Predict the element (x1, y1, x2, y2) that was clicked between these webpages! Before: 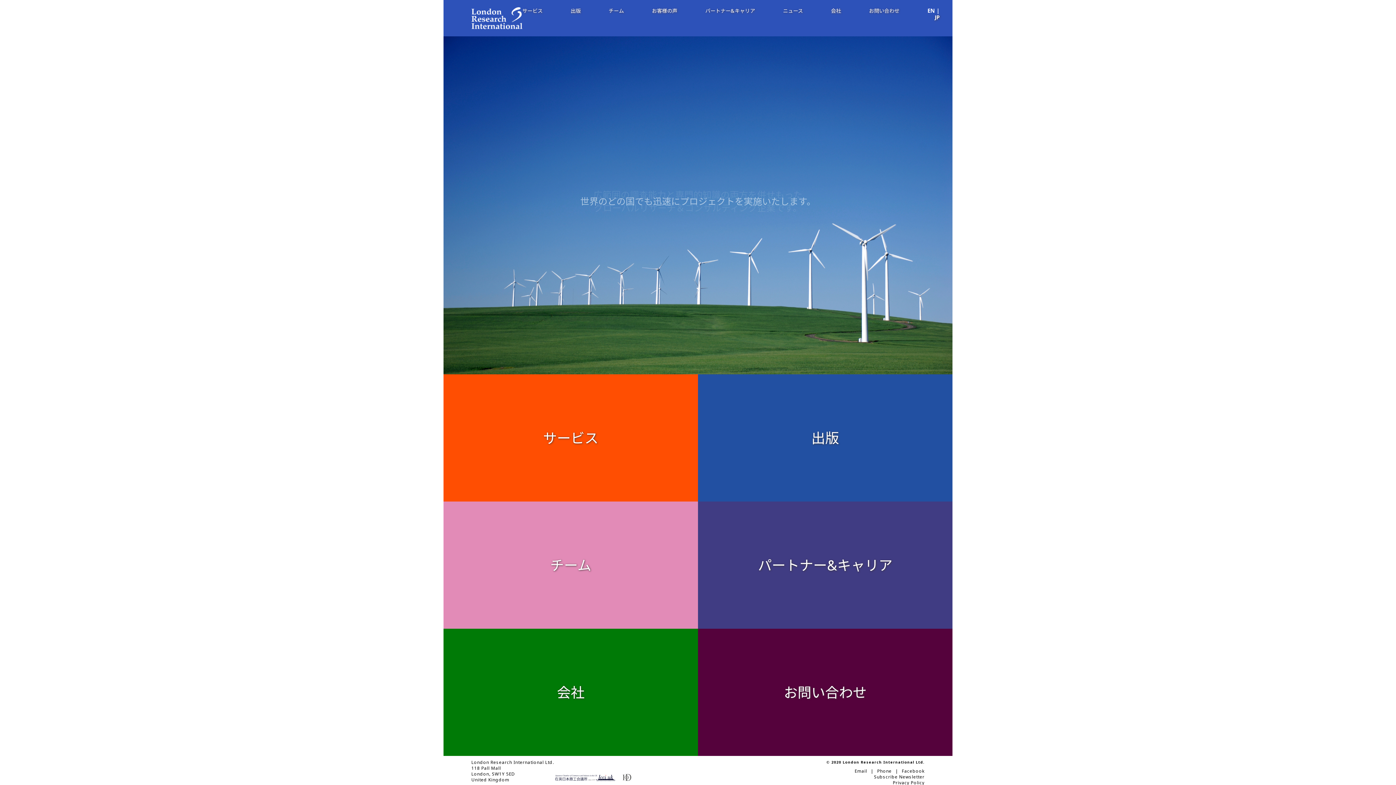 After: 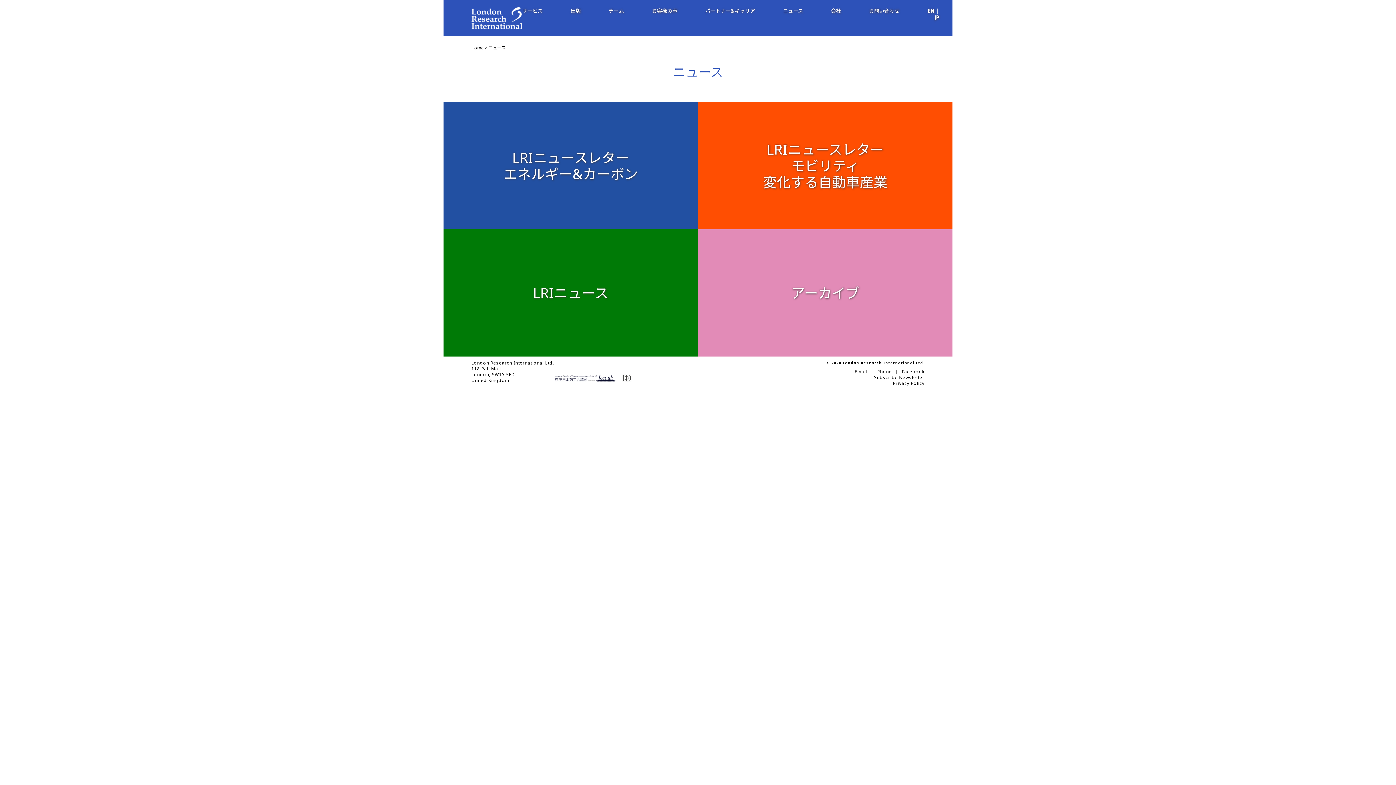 Action: label: ニュース bbox: (783, 8, 803, 13)